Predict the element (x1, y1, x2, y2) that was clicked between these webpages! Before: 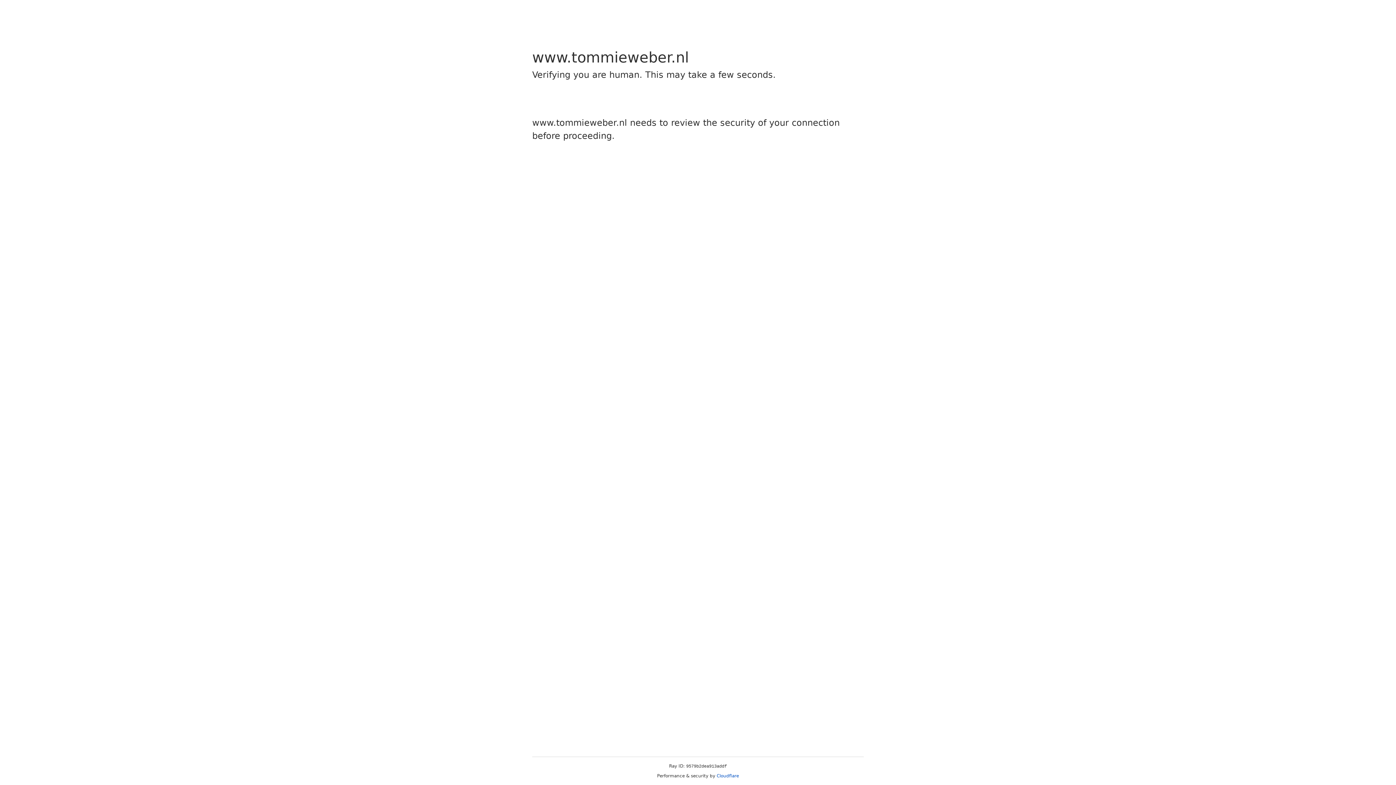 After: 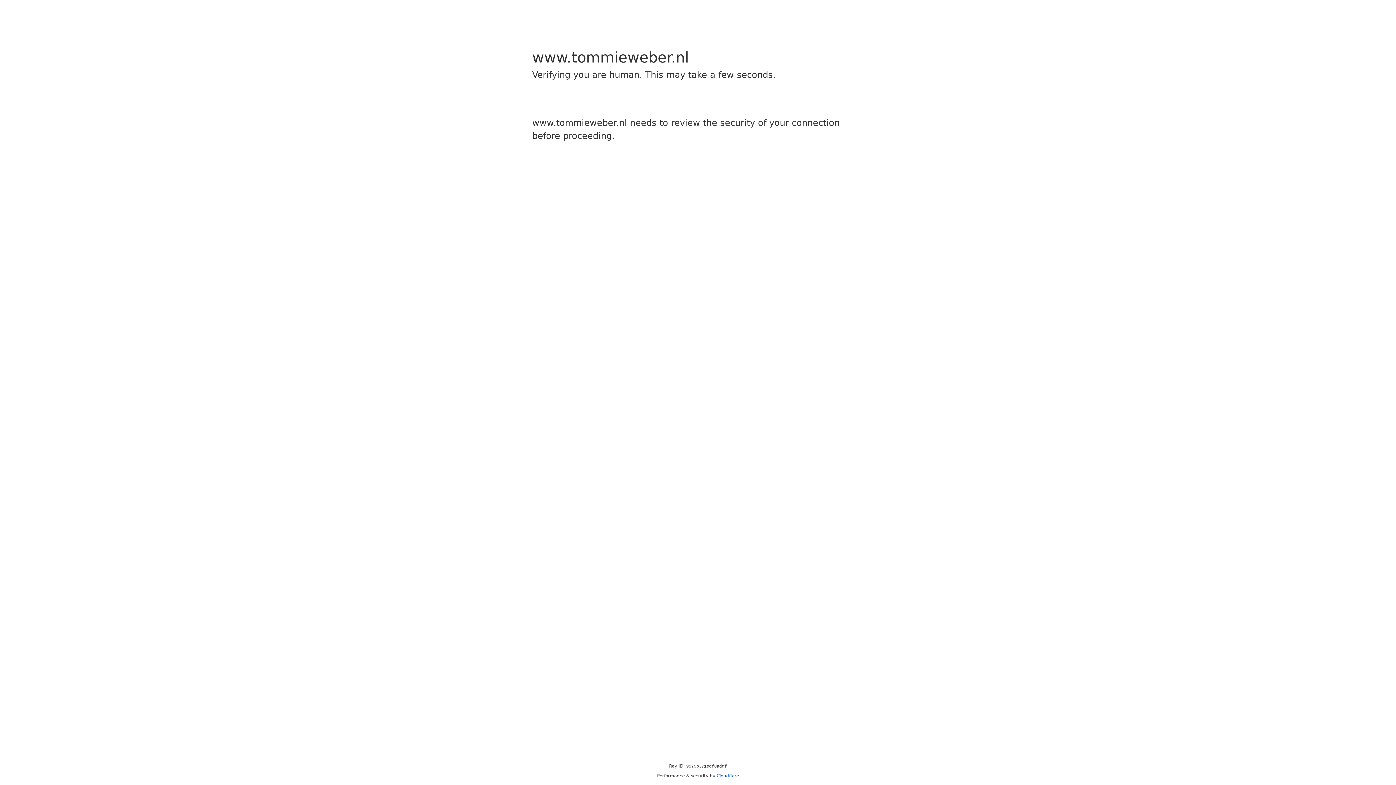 Action: label: Cloudflare bbox: (716, 773, 739, 778)